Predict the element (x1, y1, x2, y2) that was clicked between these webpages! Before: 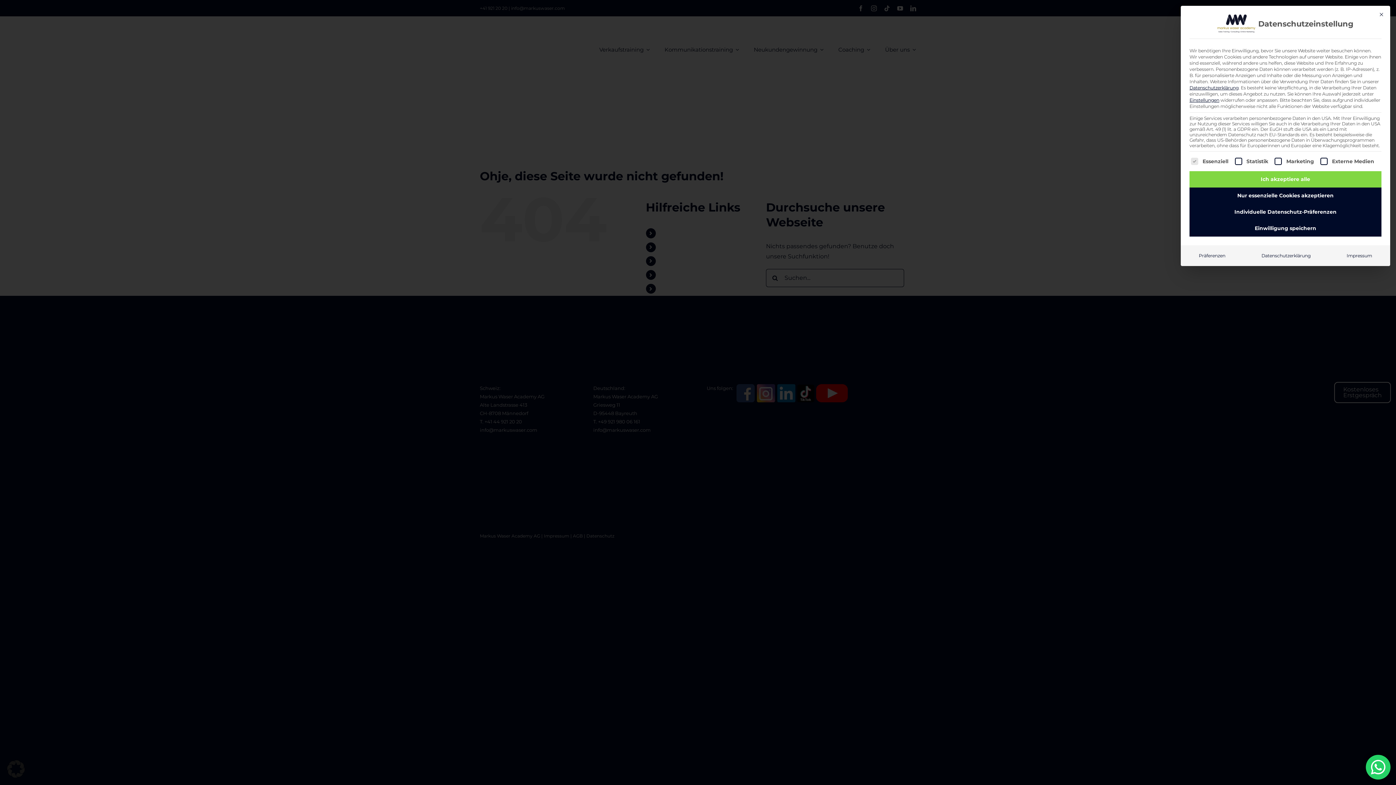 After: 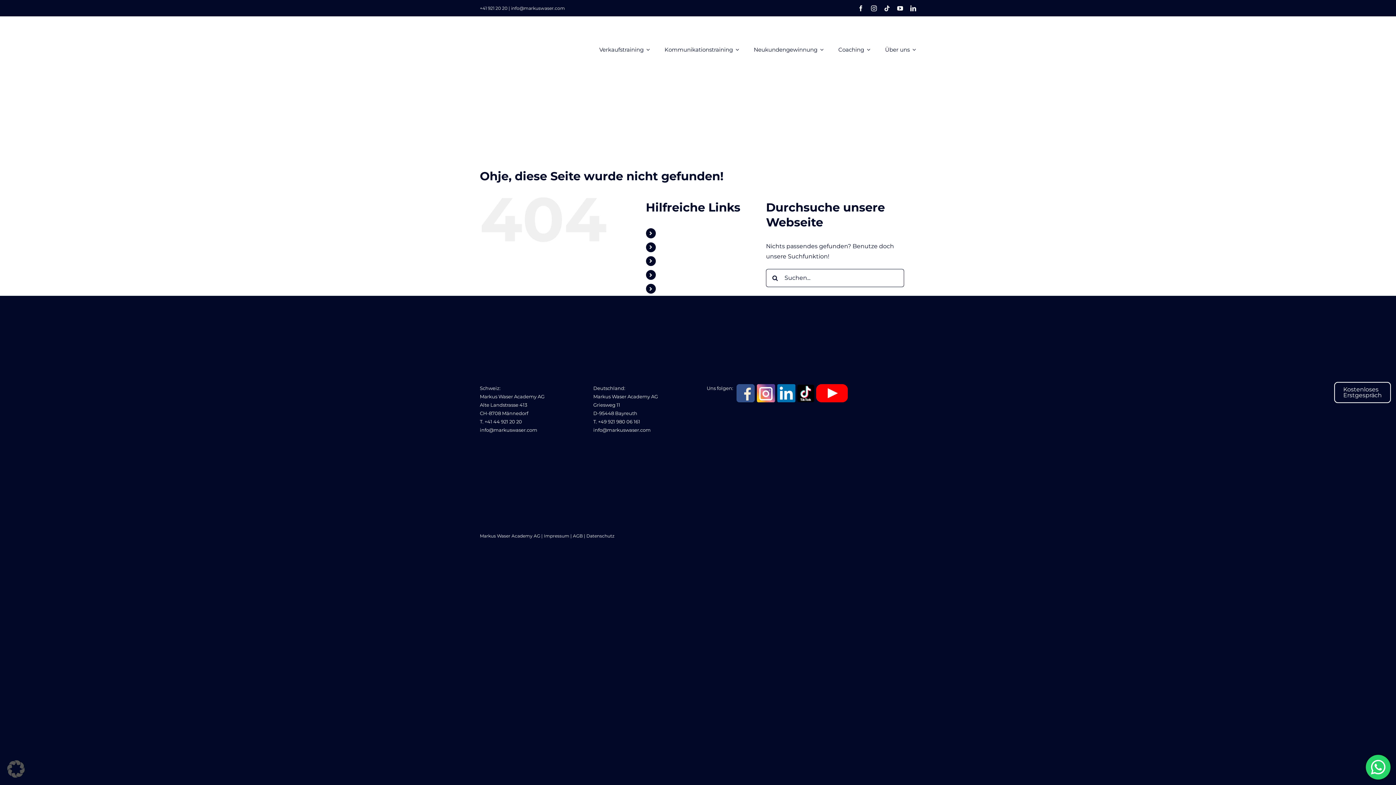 Action: label: Ich akzeptiere alle bbox: (1189, 171, 1381, 187)